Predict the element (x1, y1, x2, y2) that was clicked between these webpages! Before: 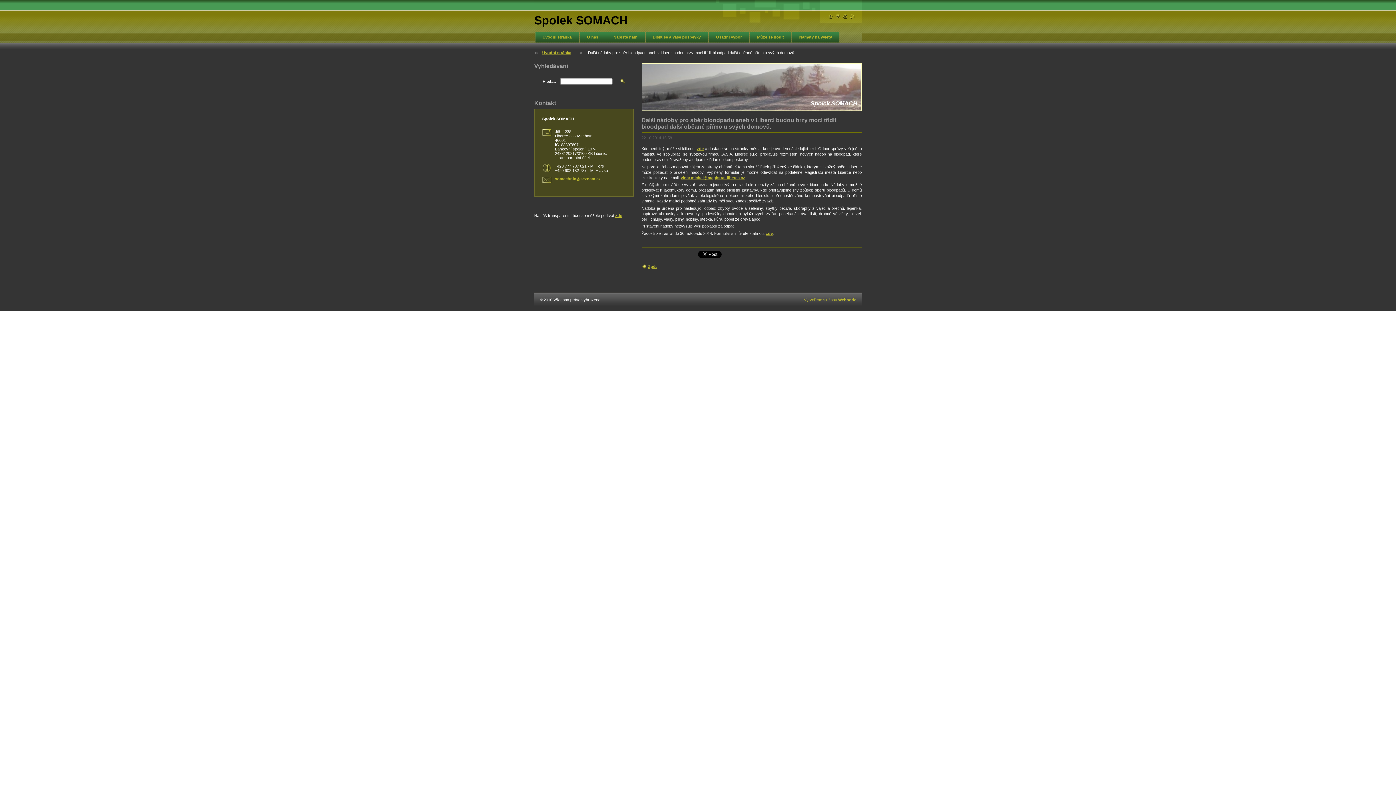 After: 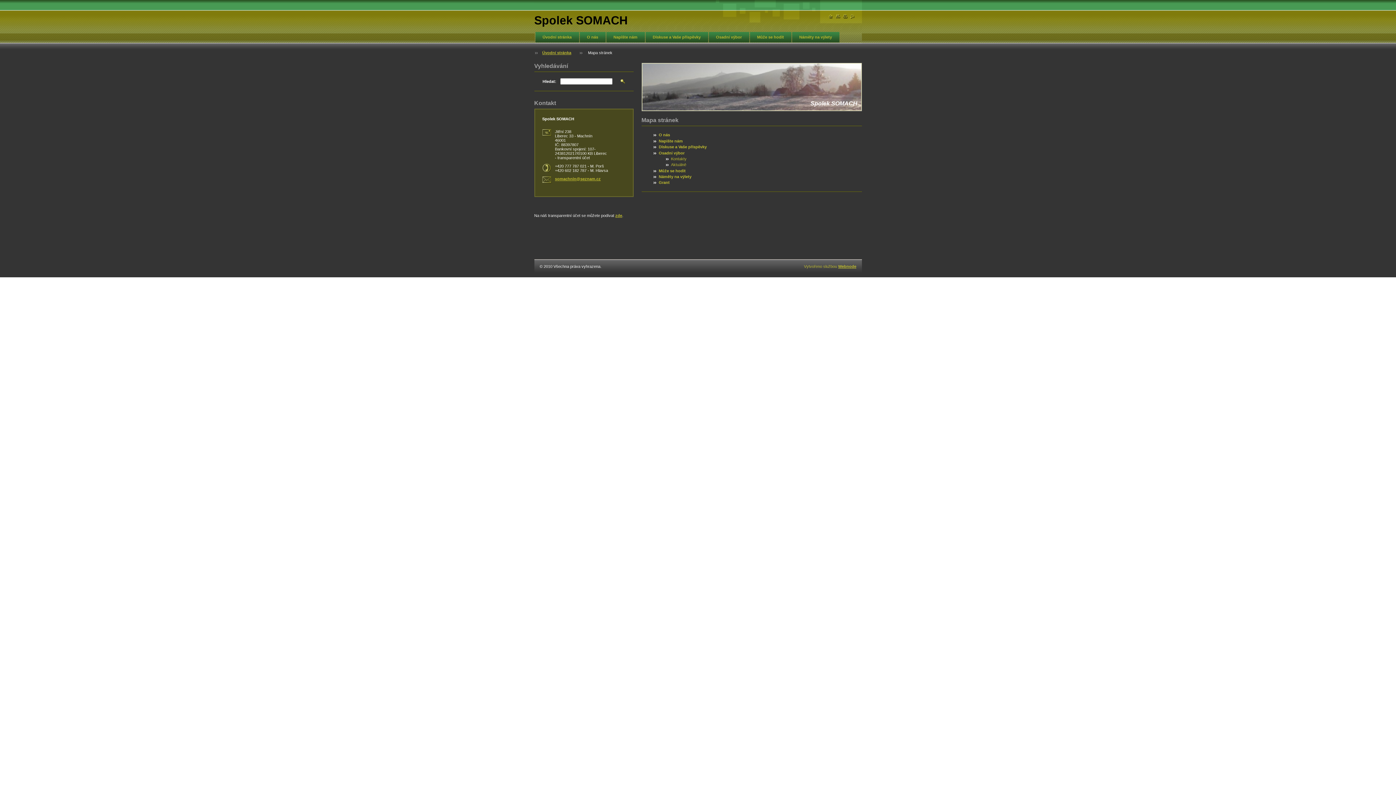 Action: bbox: (835, 14, 840, 18)